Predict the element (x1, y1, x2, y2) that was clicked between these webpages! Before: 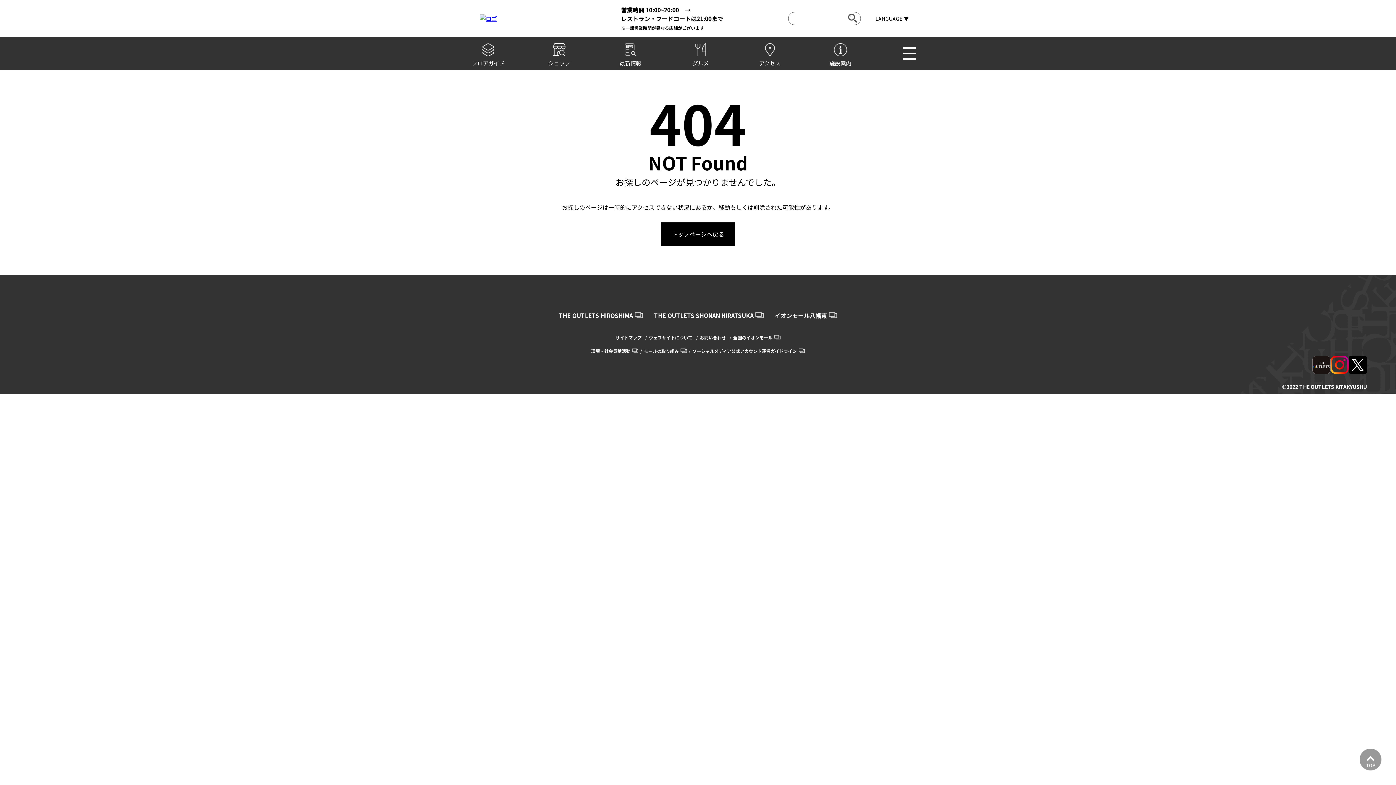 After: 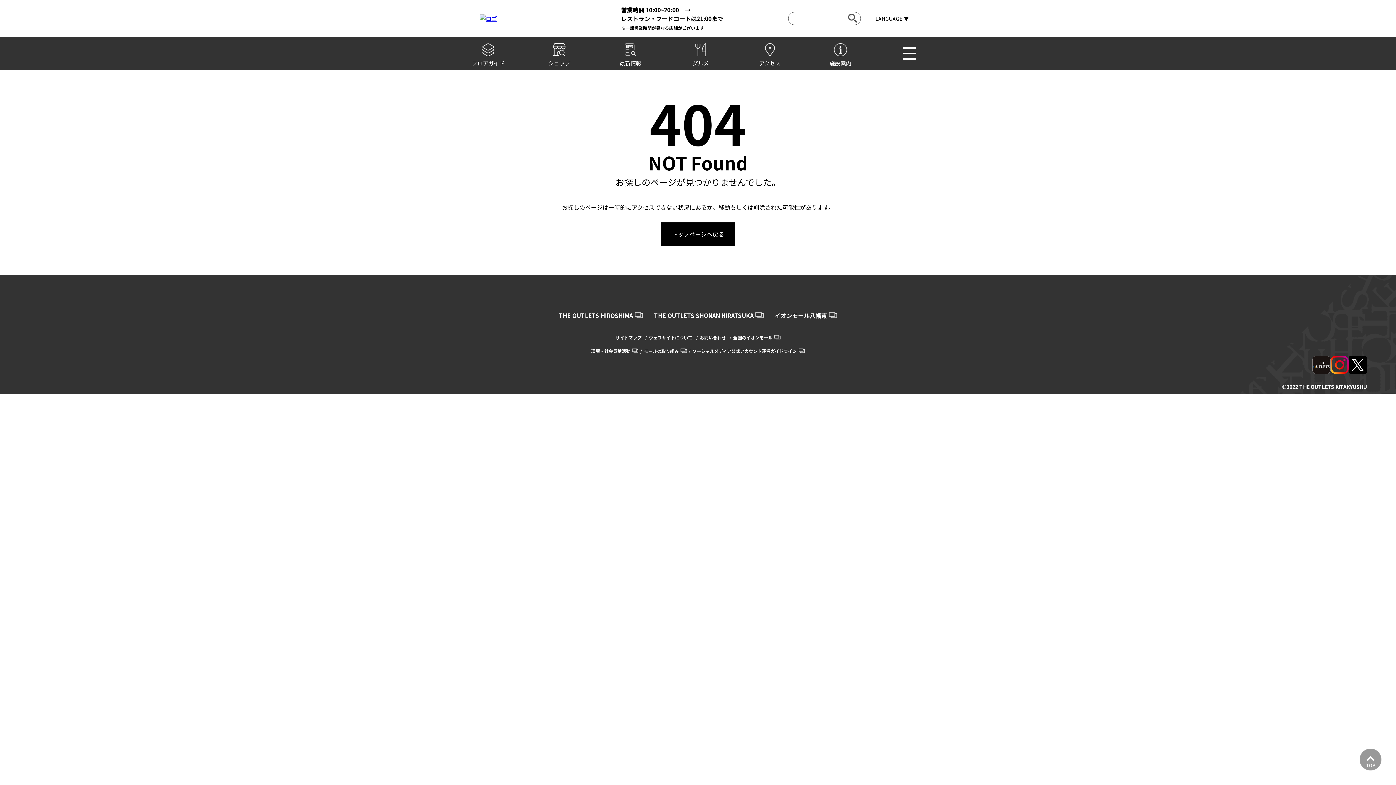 Action: bbox: (1312, 356, 1330, 376)